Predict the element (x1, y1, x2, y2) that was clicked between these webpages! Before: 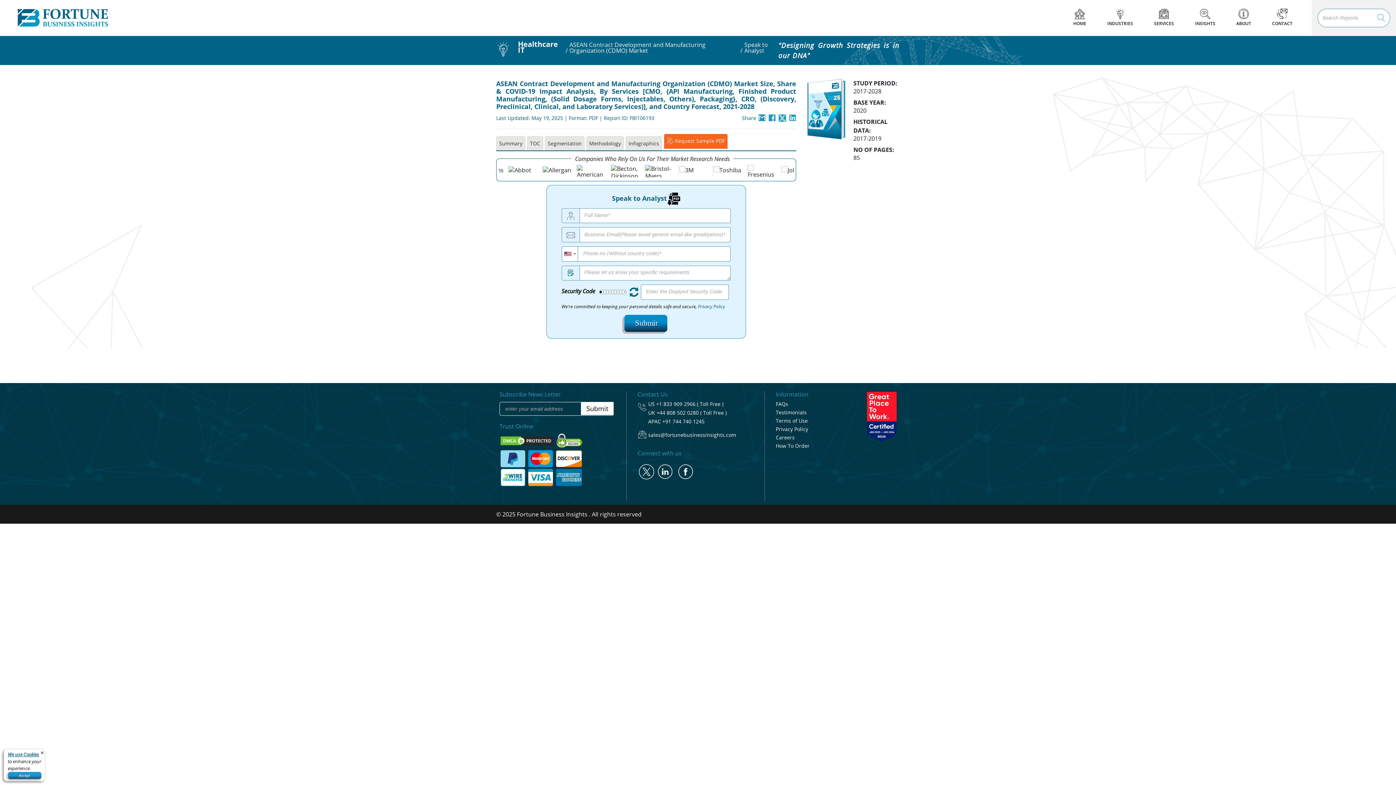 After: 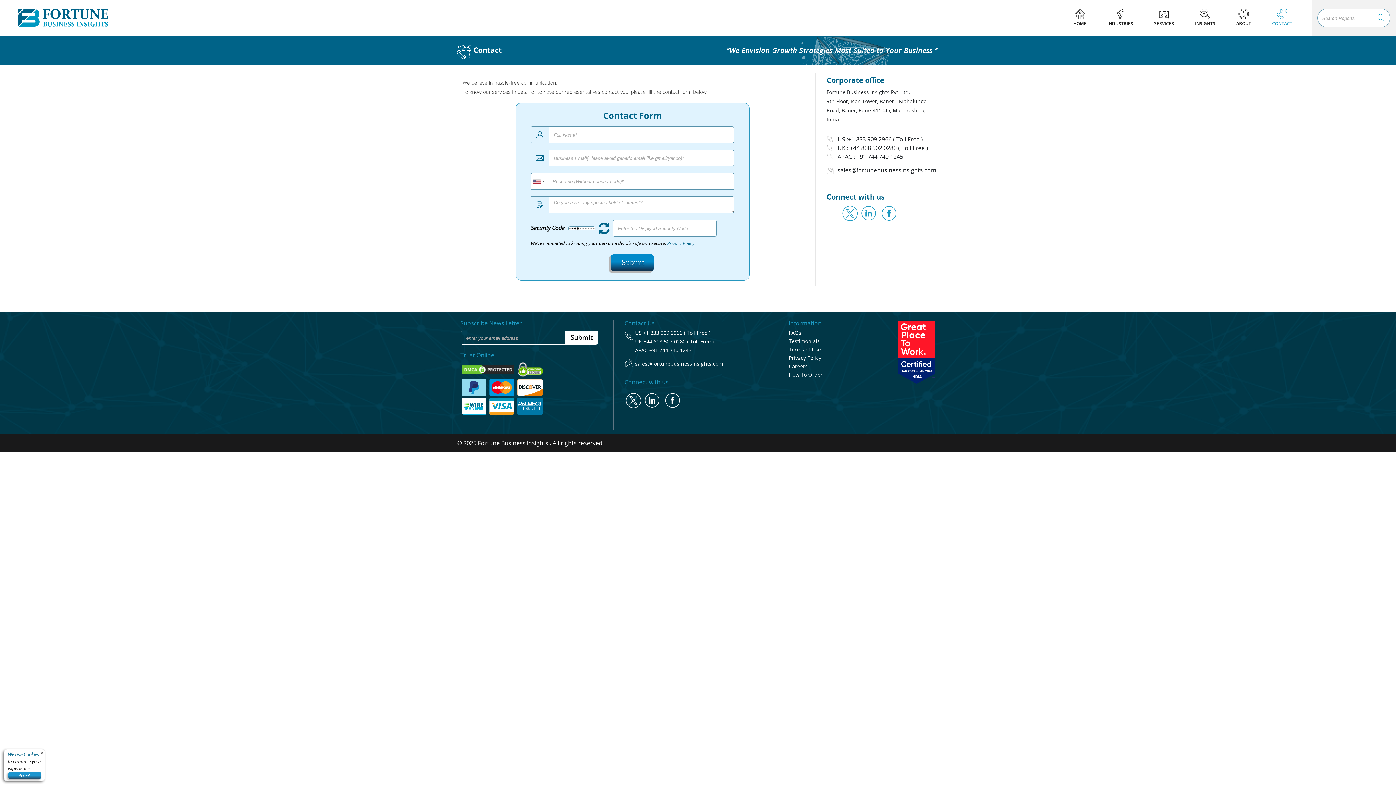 Action: bbox: (1261, 9, 1303, 26) label:  CONTACT